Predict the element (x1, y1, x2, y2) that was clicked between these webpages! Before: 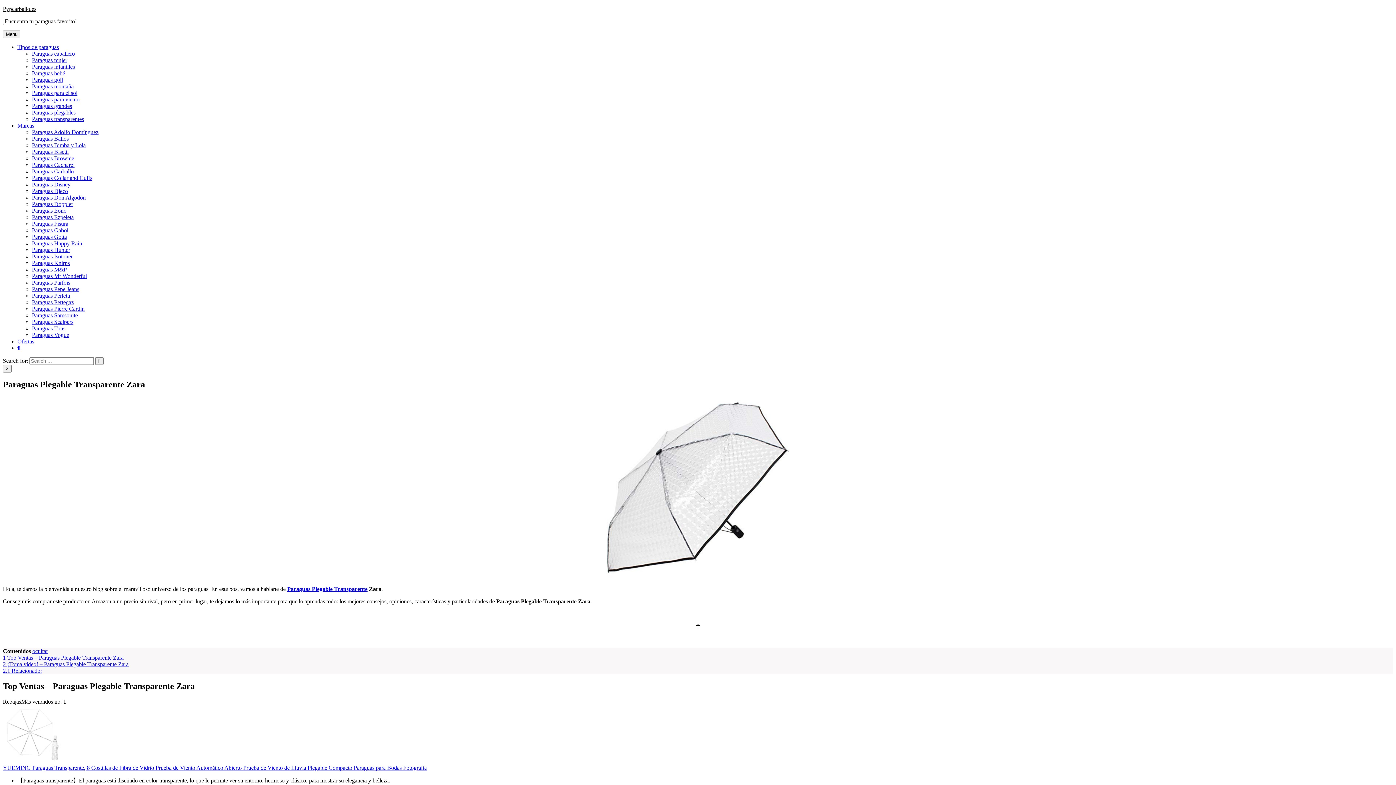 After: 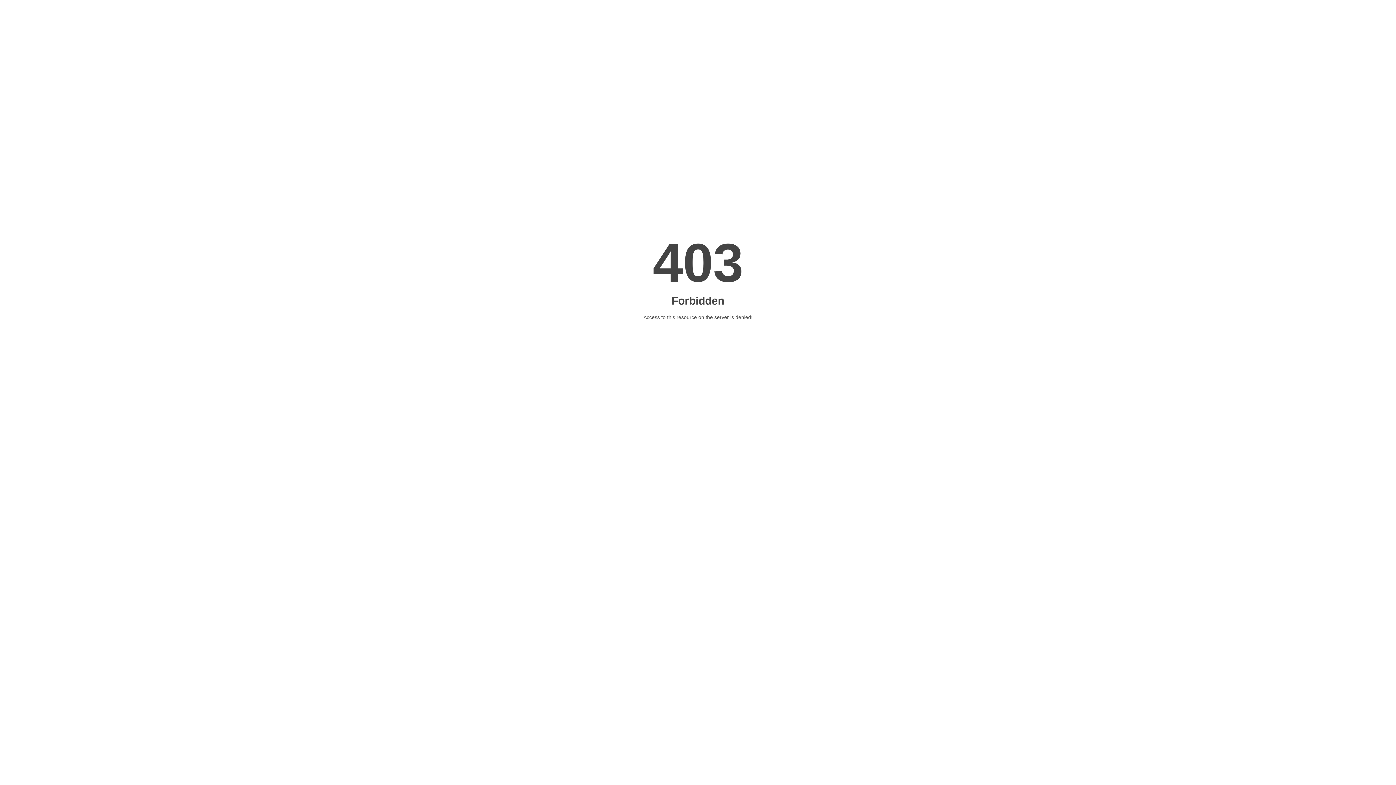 Action: label: Ofertas bbox: (17, 338, 34, 344)